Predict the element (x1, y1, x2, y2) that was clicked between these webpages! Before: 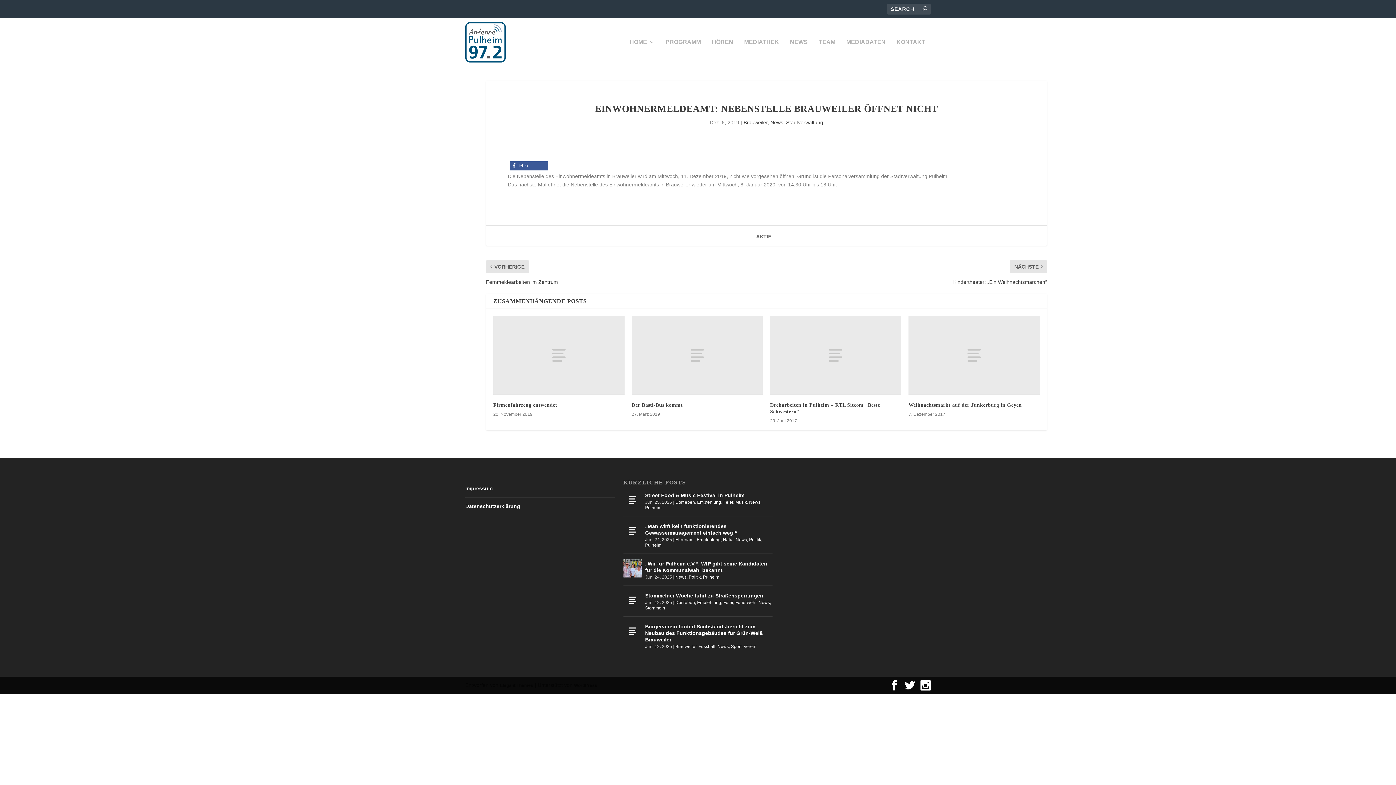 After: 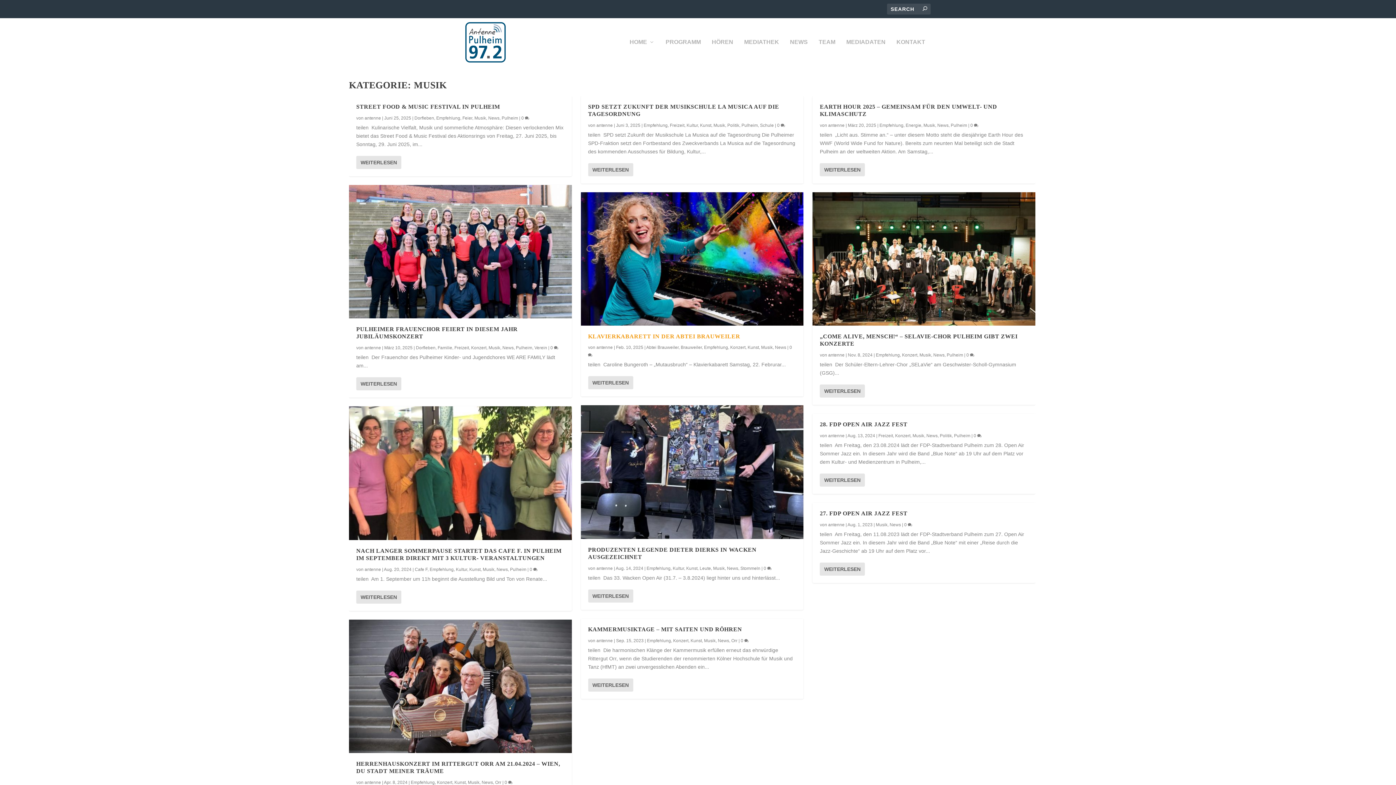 Action: label: Musik bbox: (735, 500, 747, 505)